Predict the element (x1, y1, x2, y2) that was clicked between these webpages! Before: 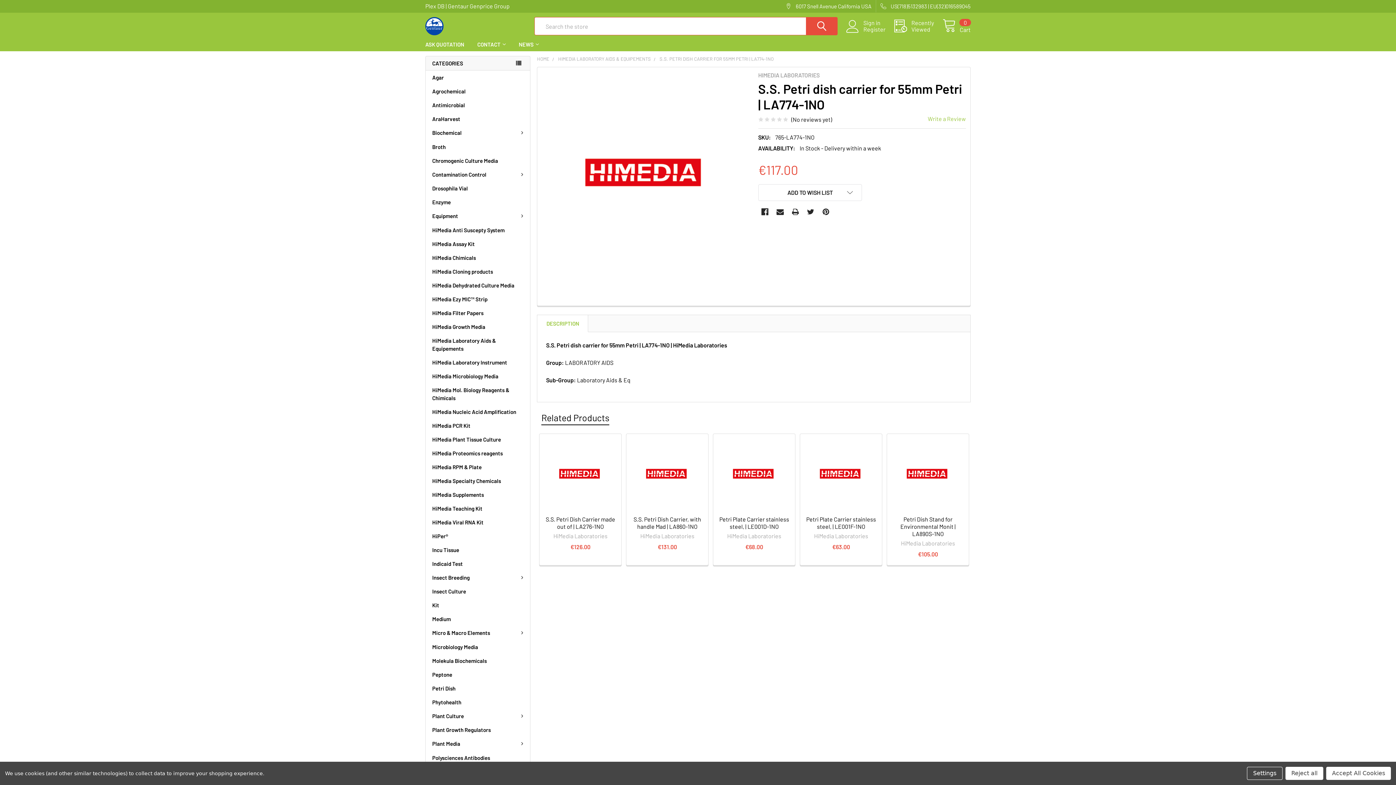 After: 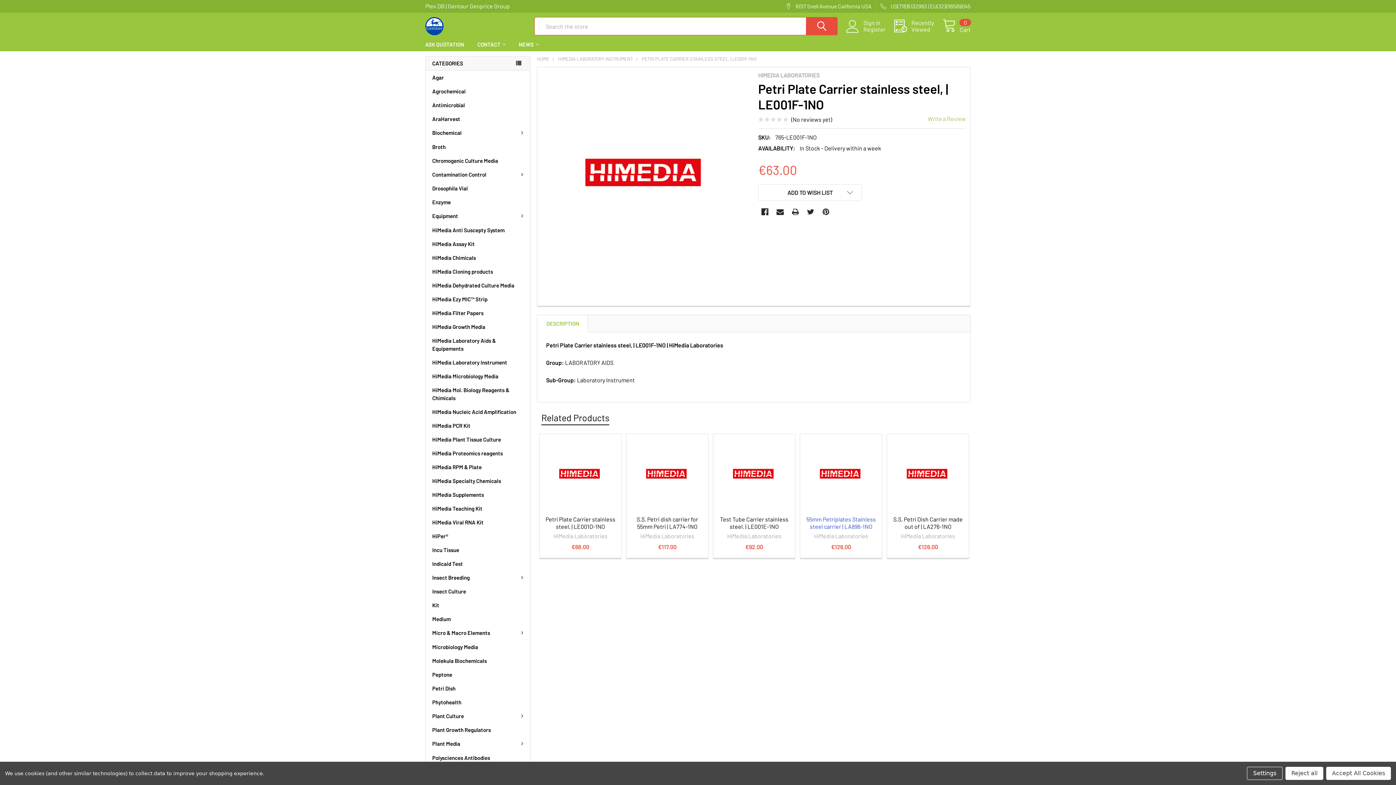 Action: bbox: (806, 516, 876, 530) label: Petri Plate Carrier stainless steel, | LE001F-1NO